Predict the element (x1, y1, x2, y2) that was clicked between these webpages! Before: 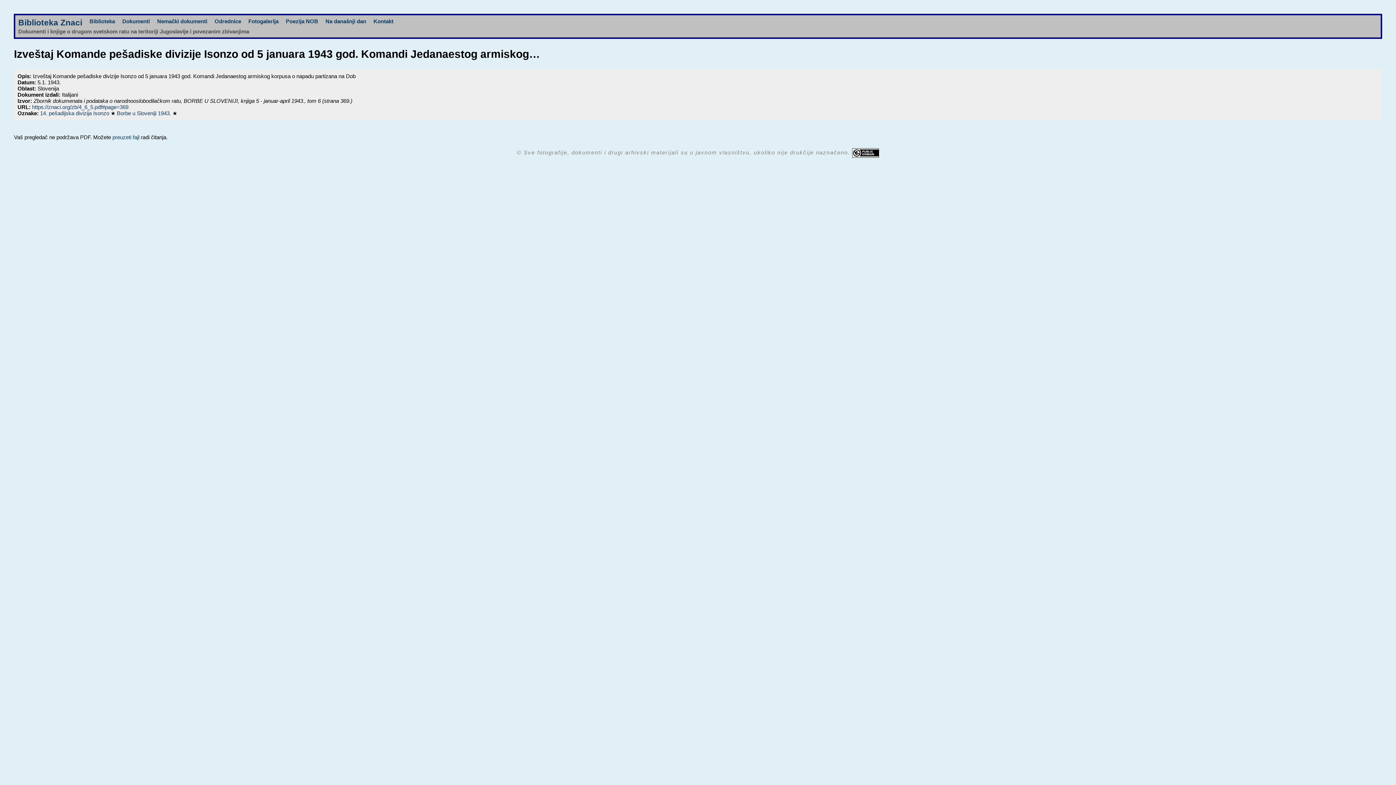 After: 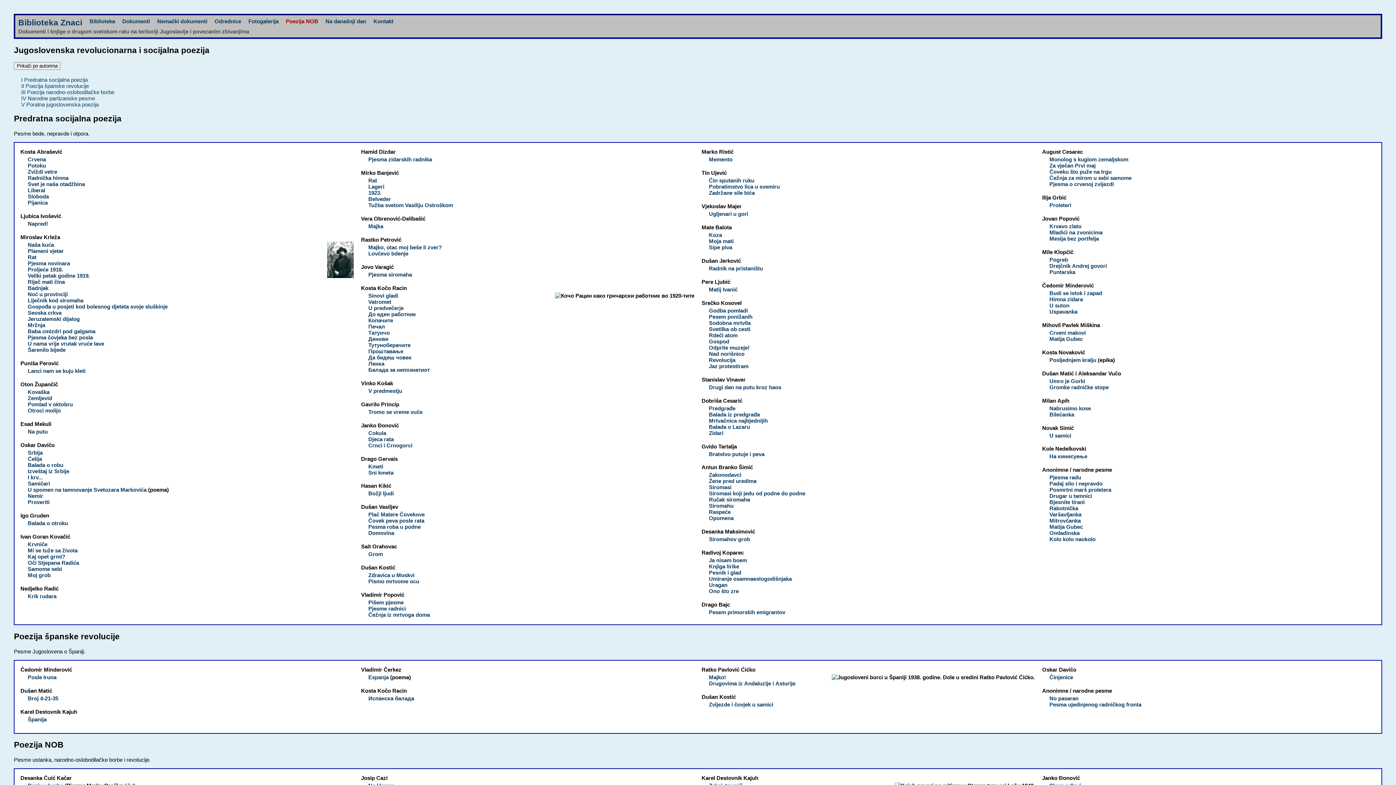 Action: bbox: (285, 18, 318, 24) label: Poezija NOB